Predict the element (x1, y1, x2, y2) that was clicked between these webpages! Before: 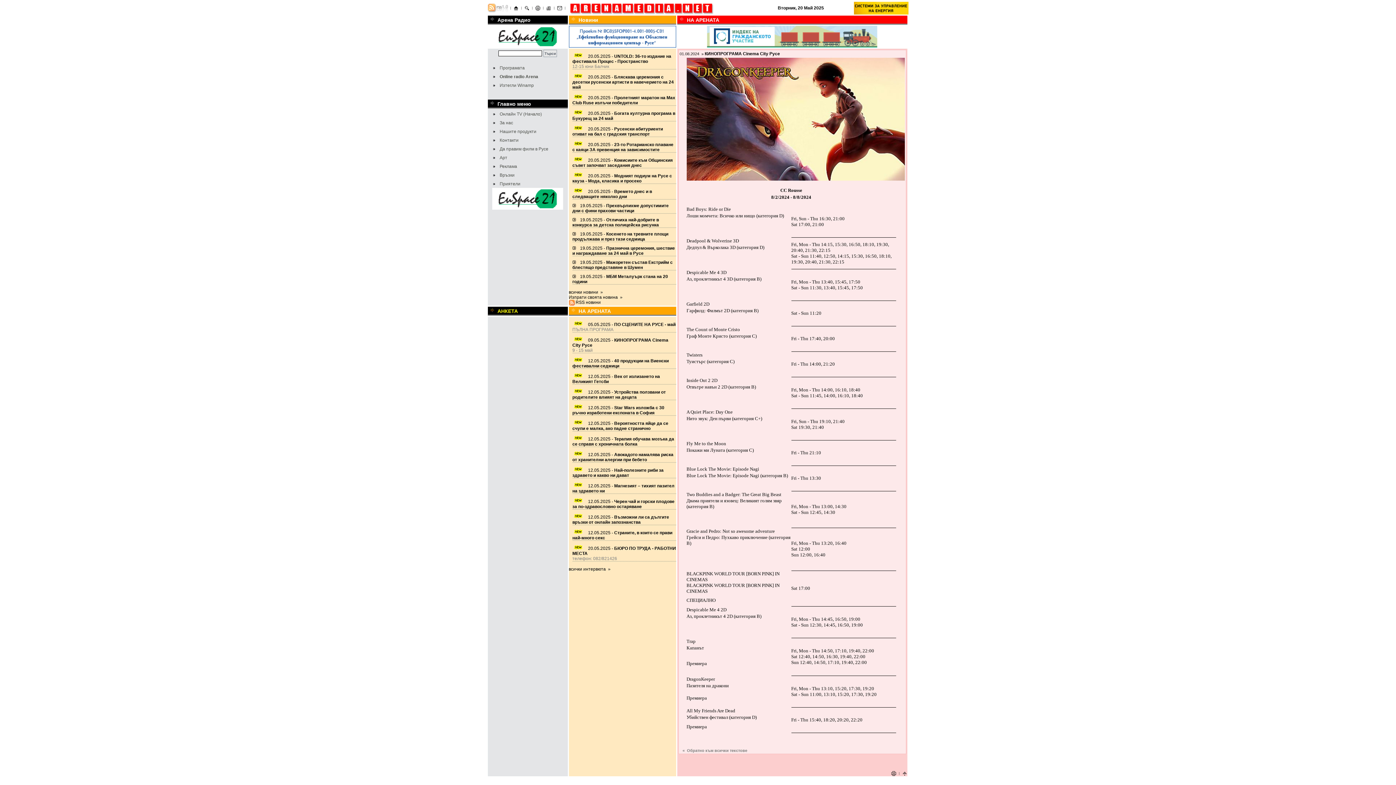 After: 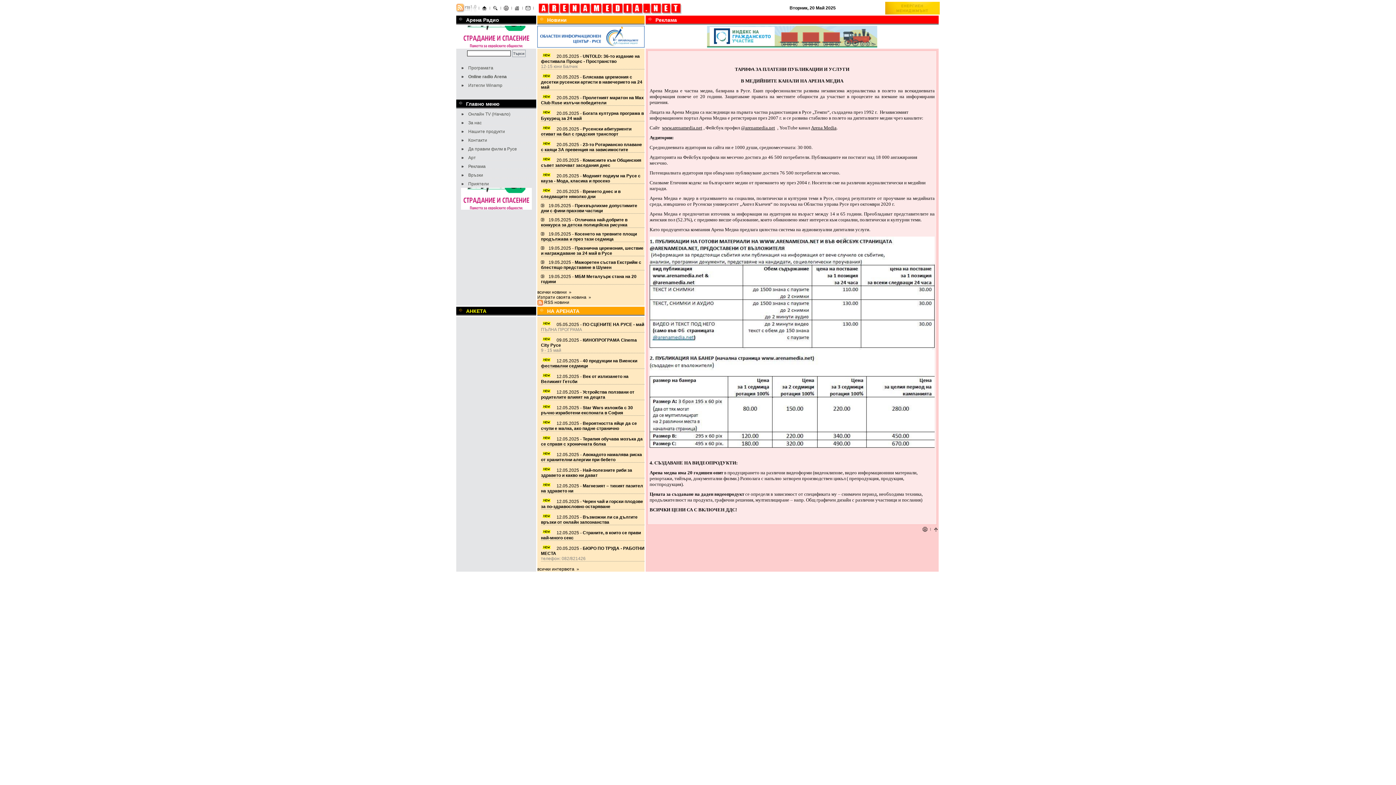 Action: label: Реклама bbox: (492, 164, 566, 169)